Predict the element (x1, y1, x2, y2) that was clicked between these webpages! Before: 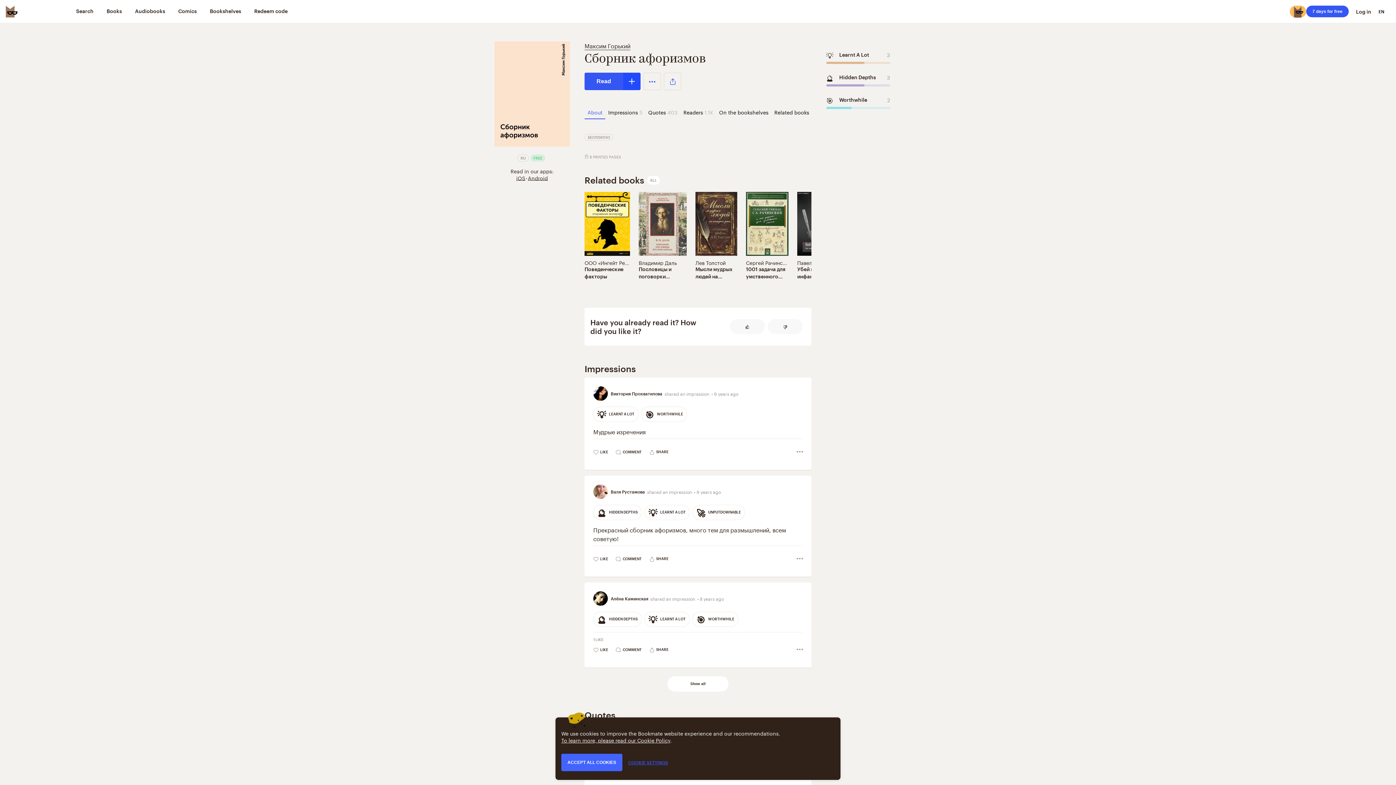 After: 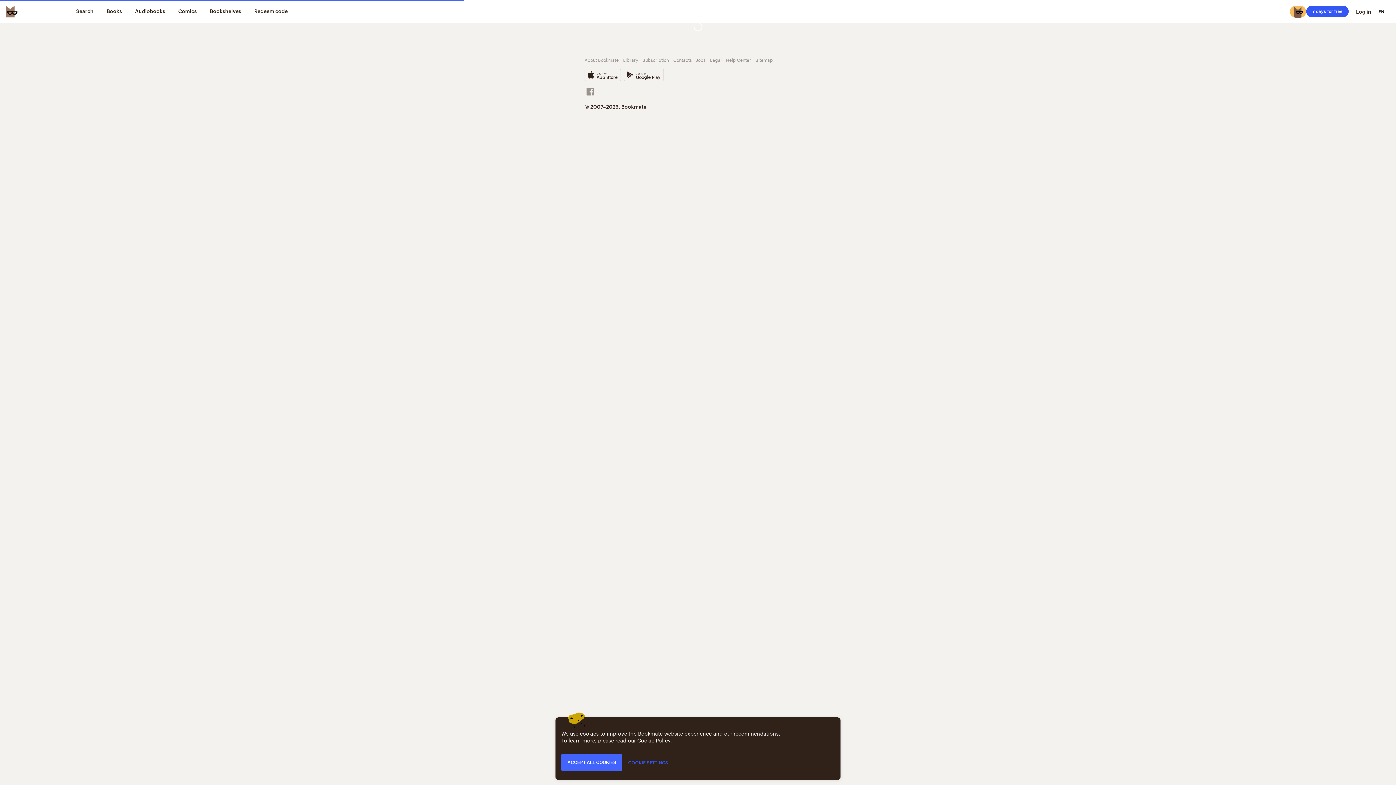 Action: label: Владимир Даль bbox: (638, 258, 677, 266)